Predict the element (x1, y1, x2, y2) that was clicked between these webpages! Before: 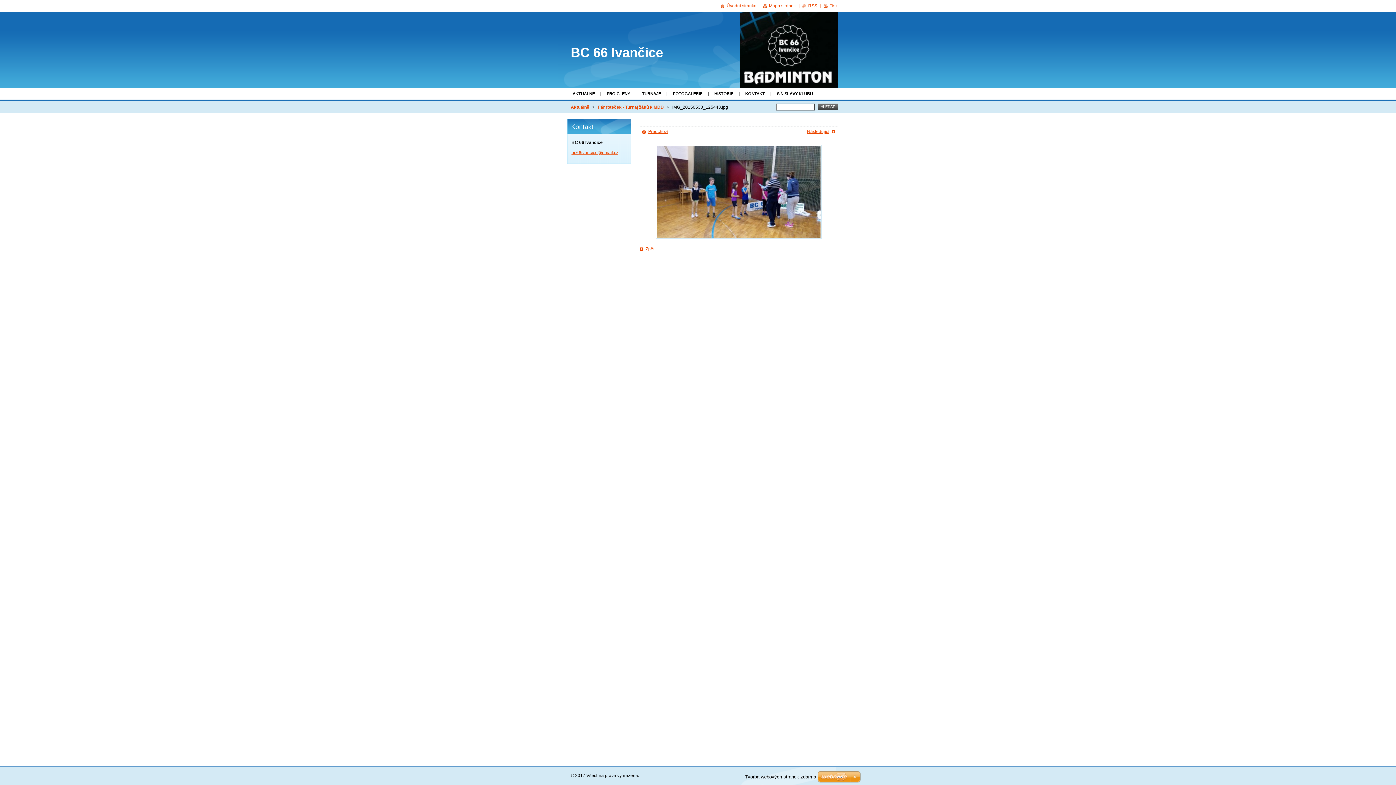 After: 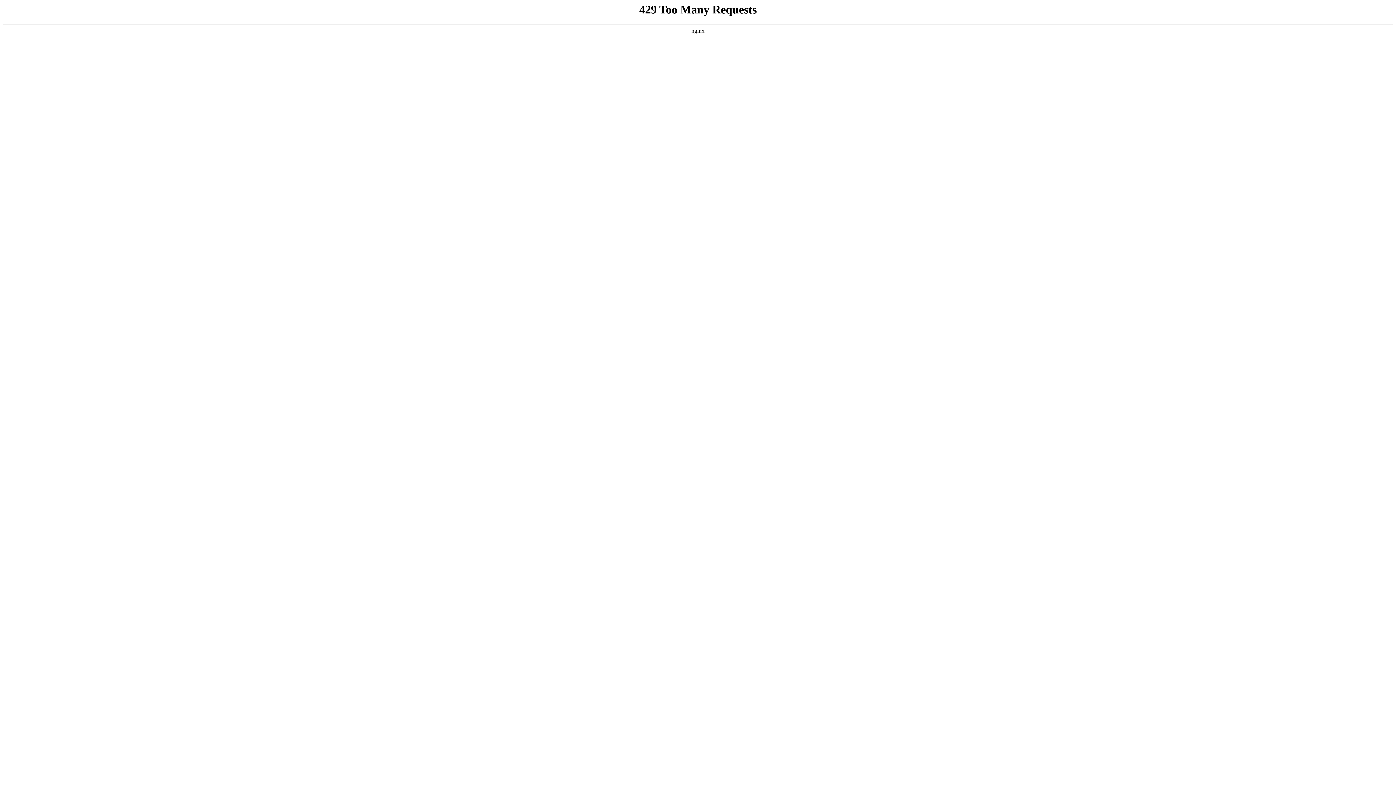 Action: bbox: (745, 774, 816, 780) label: Tvorba webových stránek zdarma